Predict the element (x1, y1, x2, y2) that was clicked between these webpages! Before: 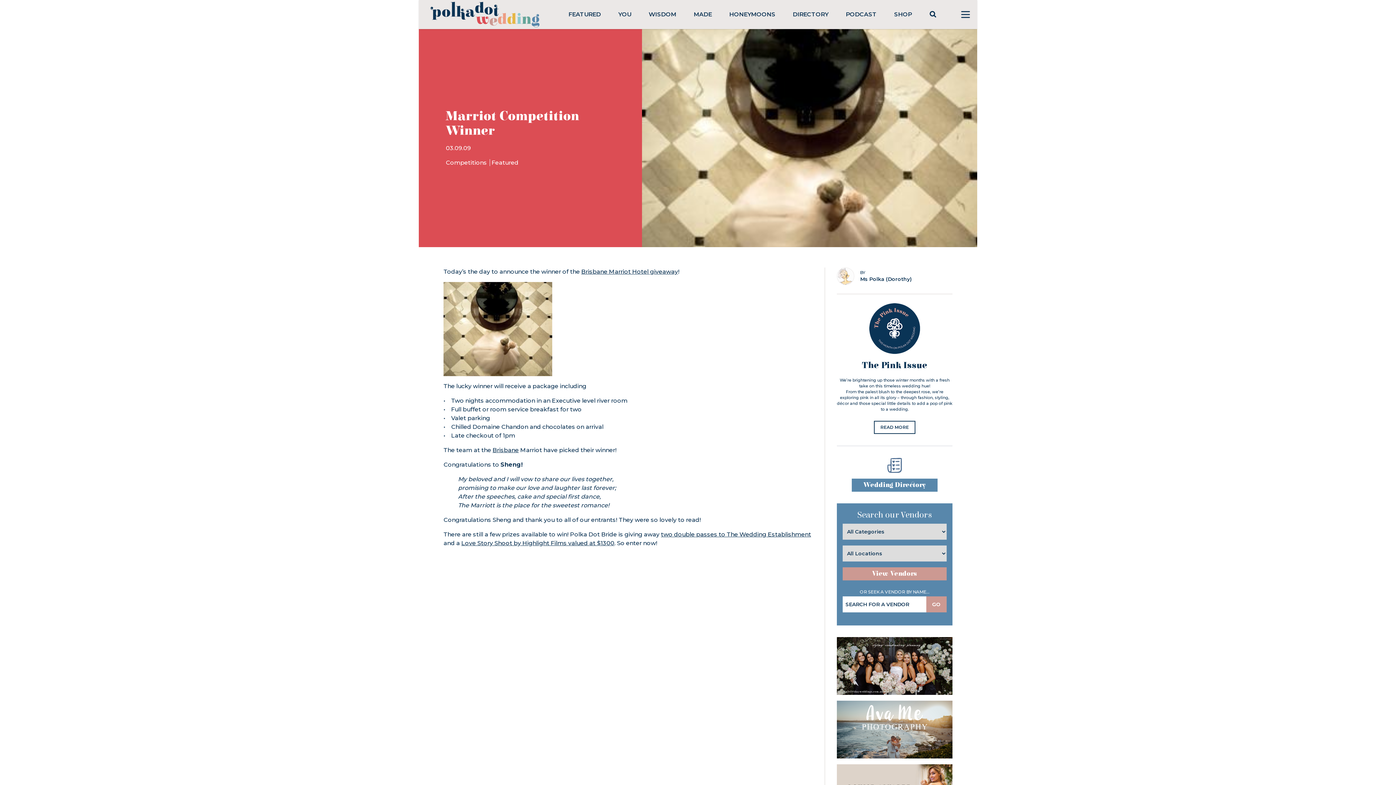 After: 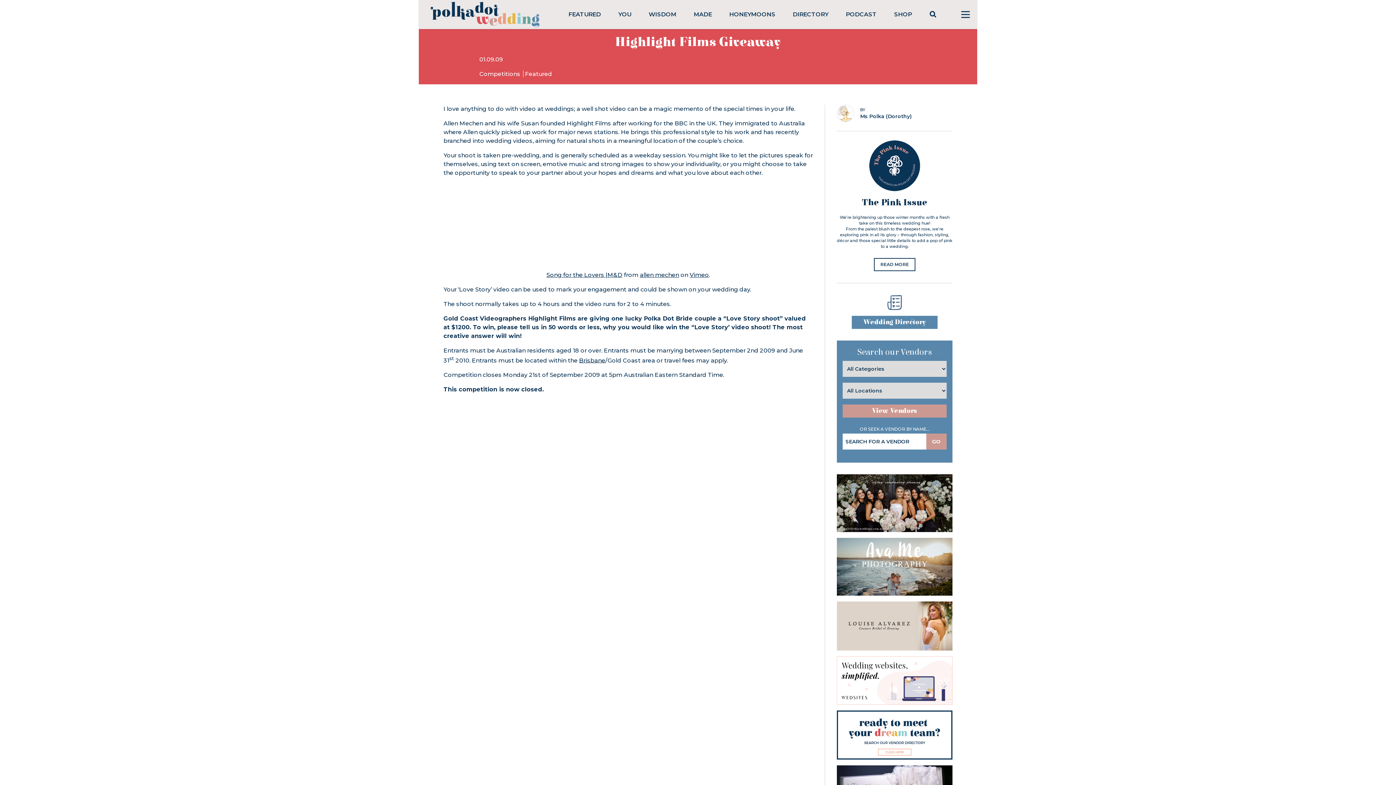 Action: bbox: (461, 540, 614, 546) label: Love Story Shoot by Highlight Films valued at $1300